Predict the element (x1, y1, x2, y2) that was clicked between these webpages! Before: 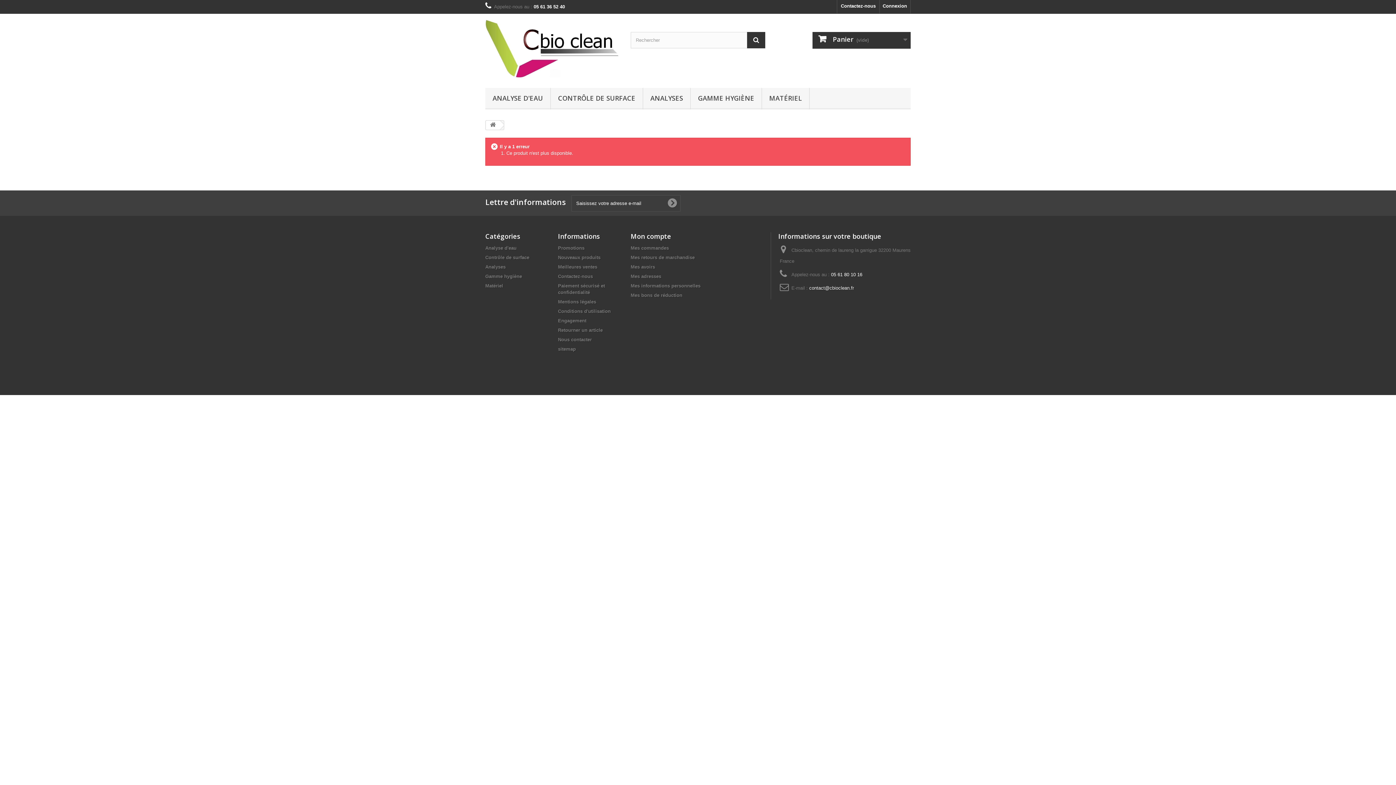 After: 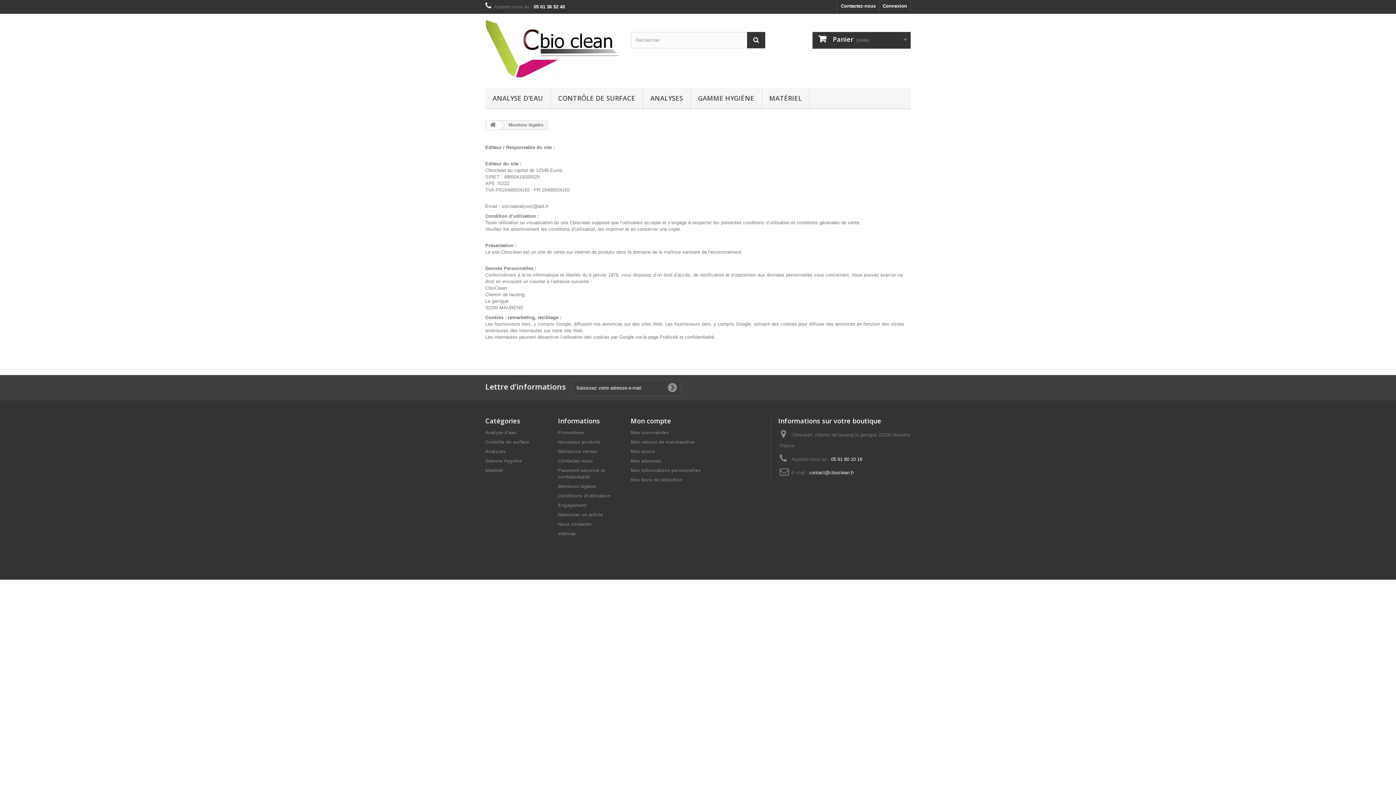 Action: label: Mentions légales bbox: (558, 299, 596, 304)